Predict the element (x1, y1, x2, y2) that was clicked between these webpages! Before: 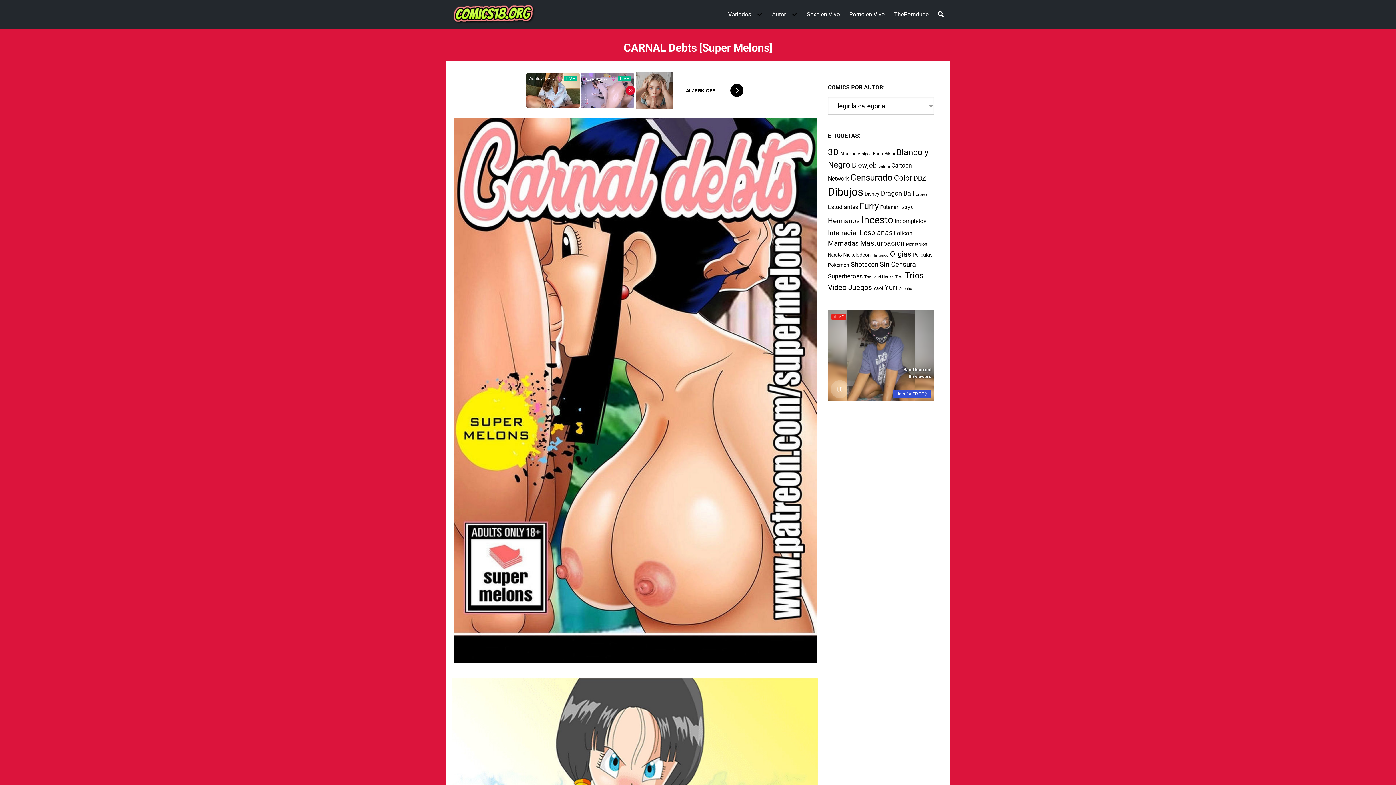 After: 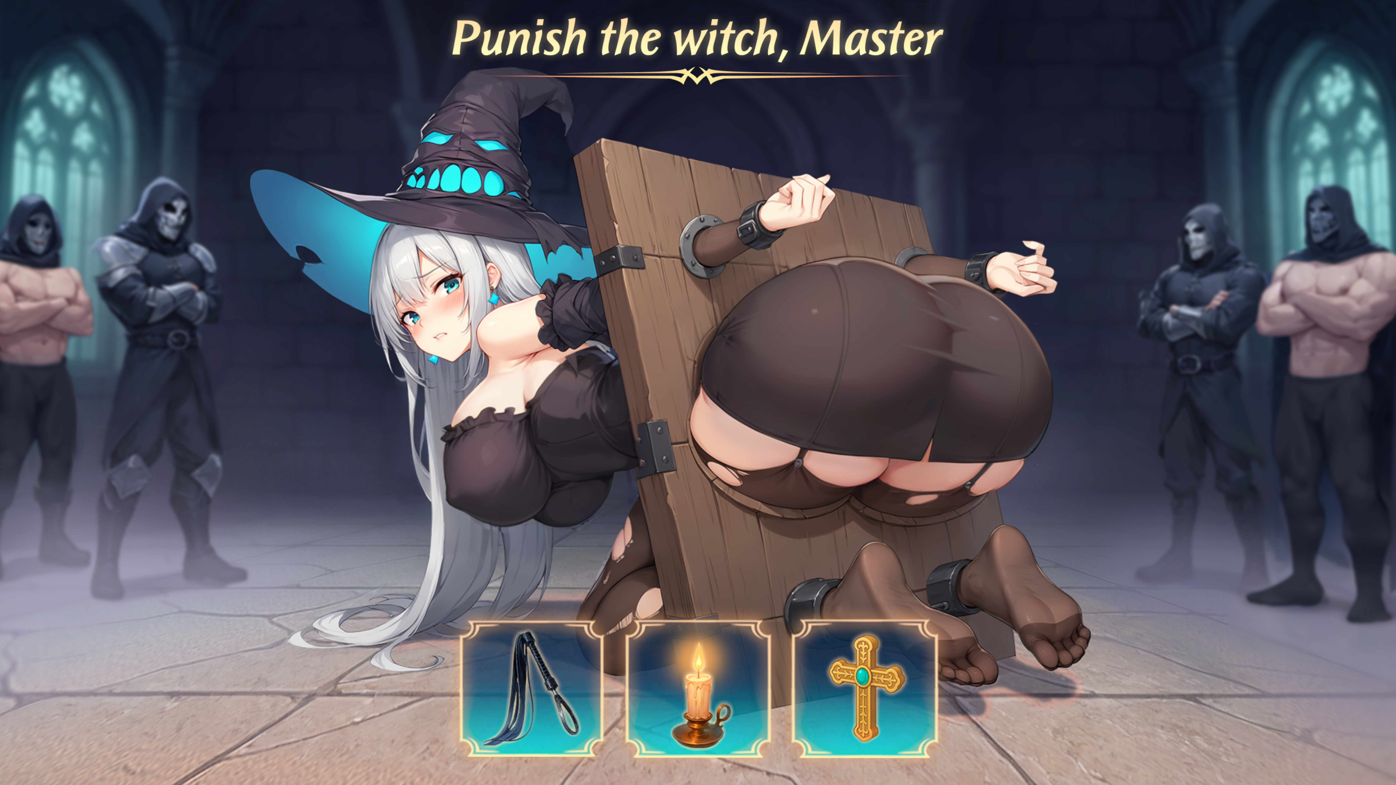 Action: bbox: (859, 201, 878, 211) label: Furry (1.066 elementos)